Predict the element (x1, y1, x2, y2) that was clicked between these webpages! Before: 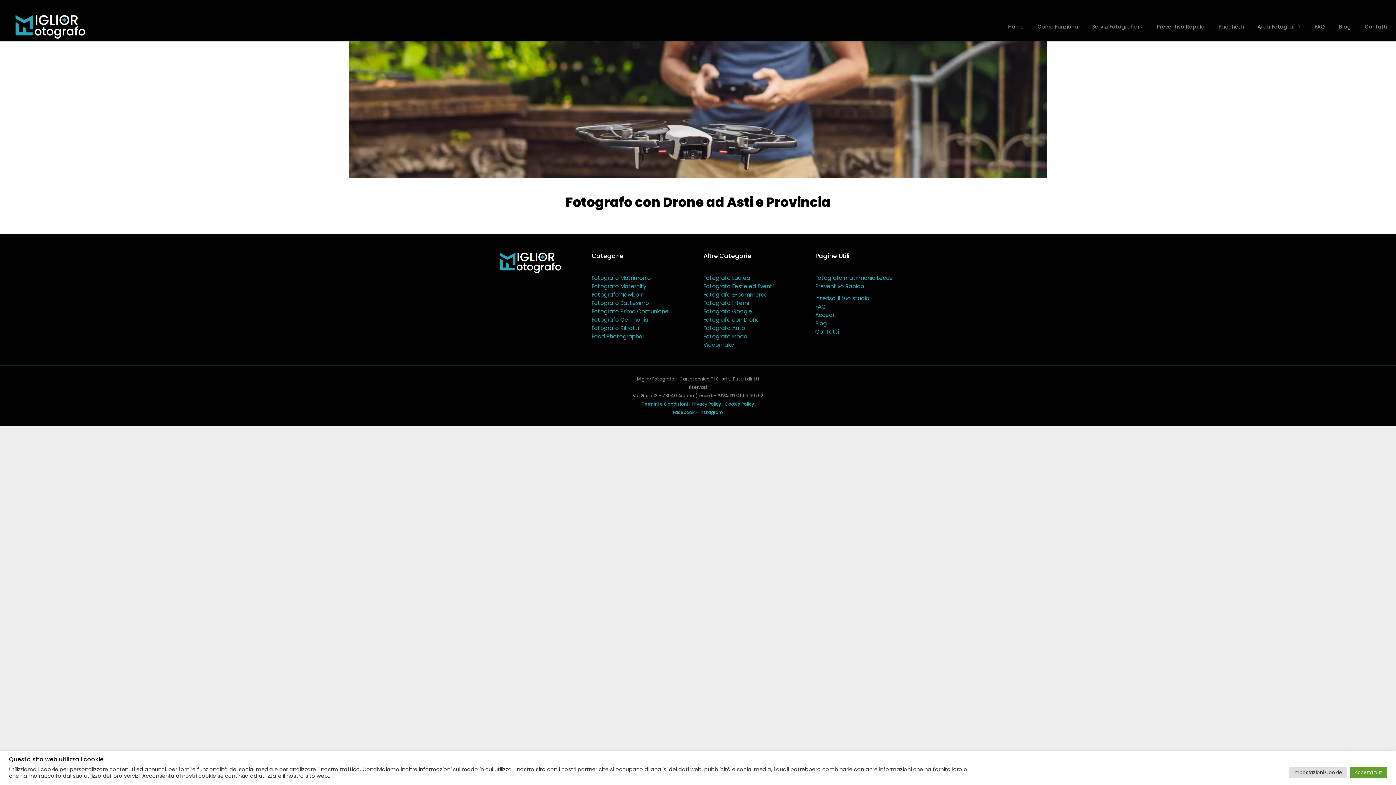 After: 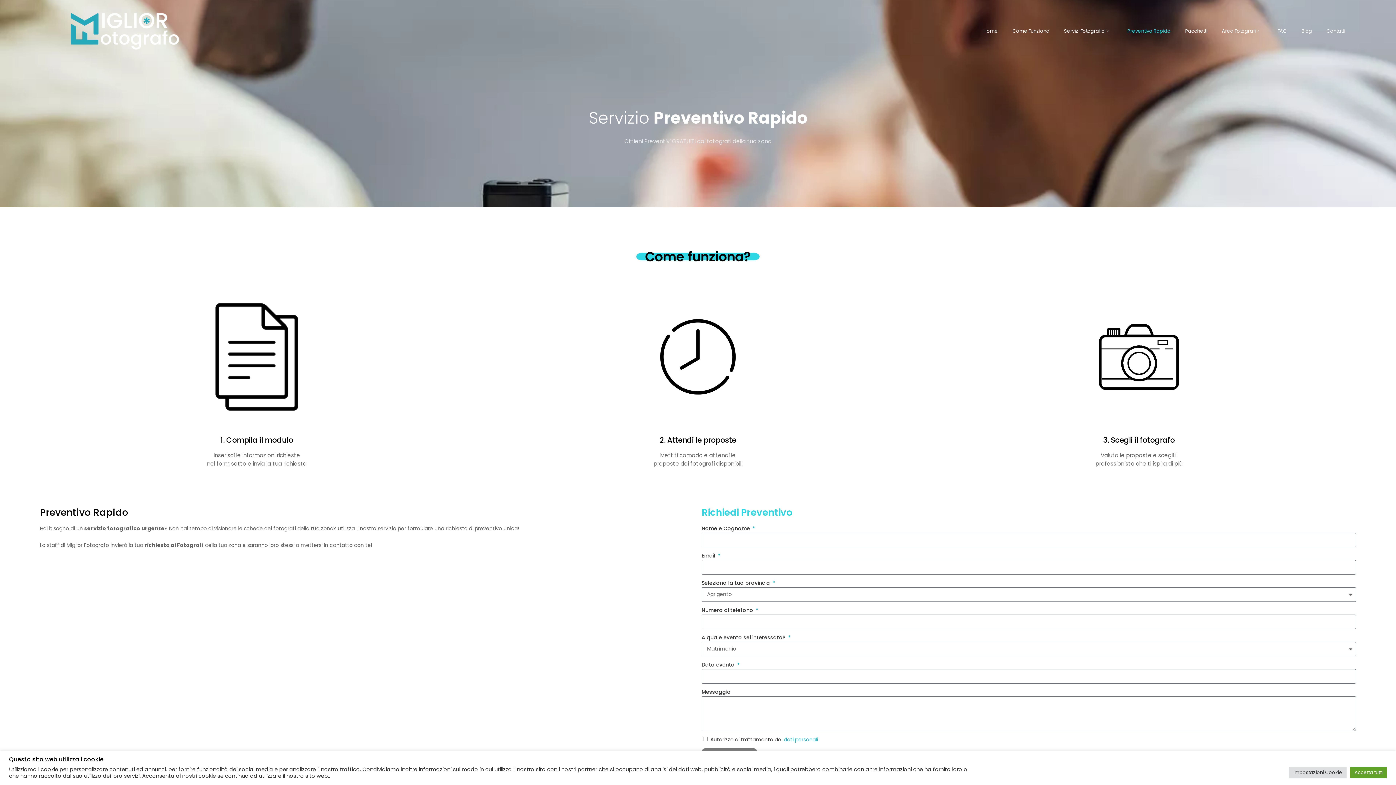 Action: label: Preventivo Rapido bbox: (815, 282, 864, 290)